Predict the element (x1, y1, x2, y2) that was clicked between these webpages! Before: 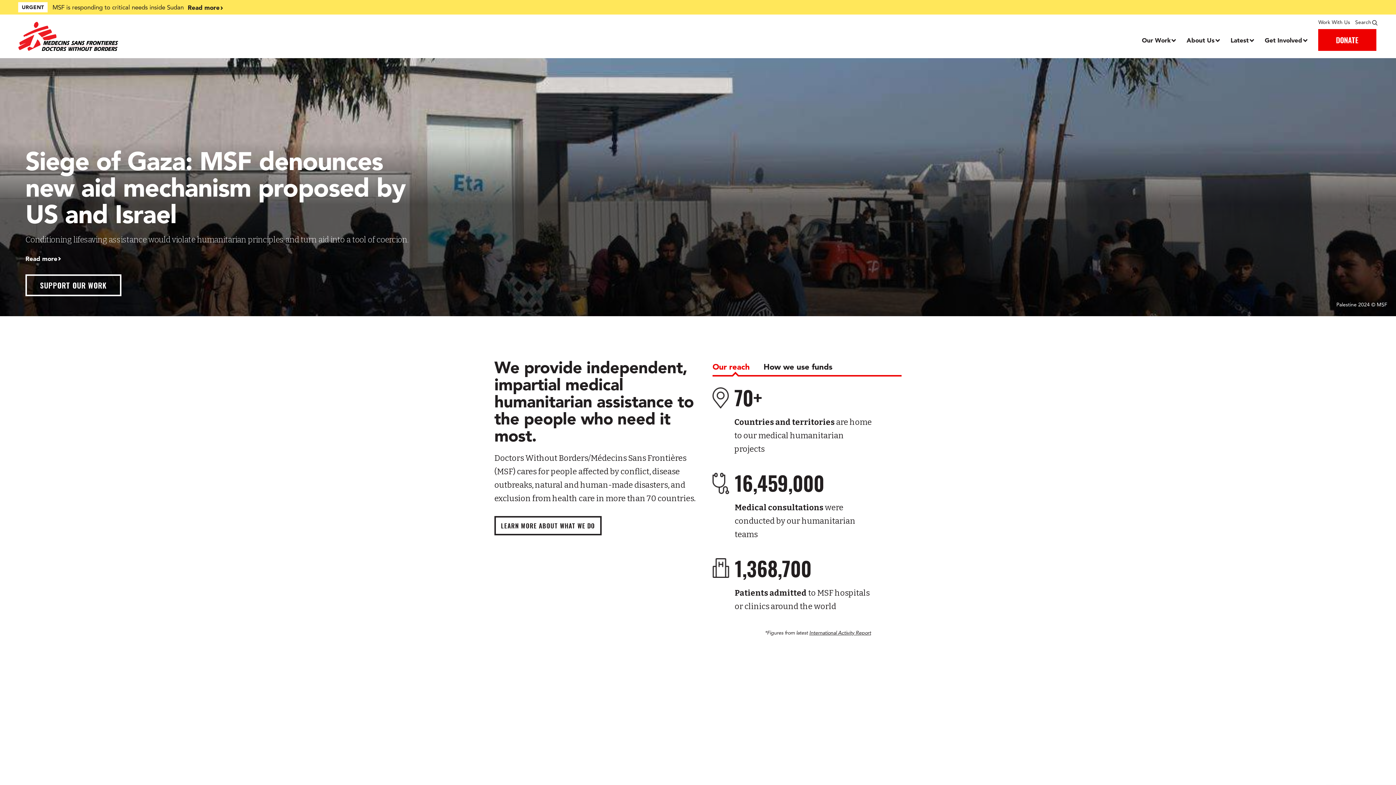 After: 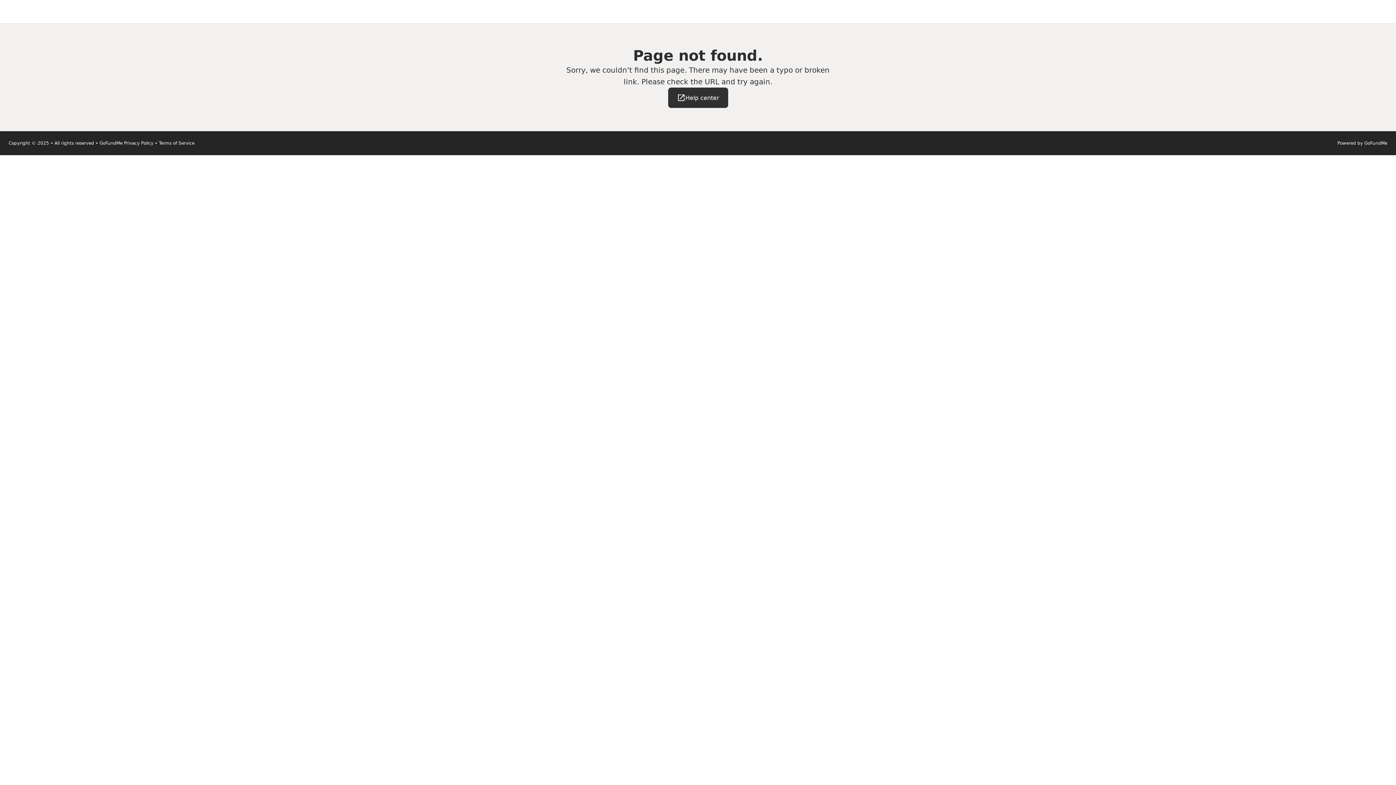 Action: bbox: (25, 274, 121, 296) label: Support our work